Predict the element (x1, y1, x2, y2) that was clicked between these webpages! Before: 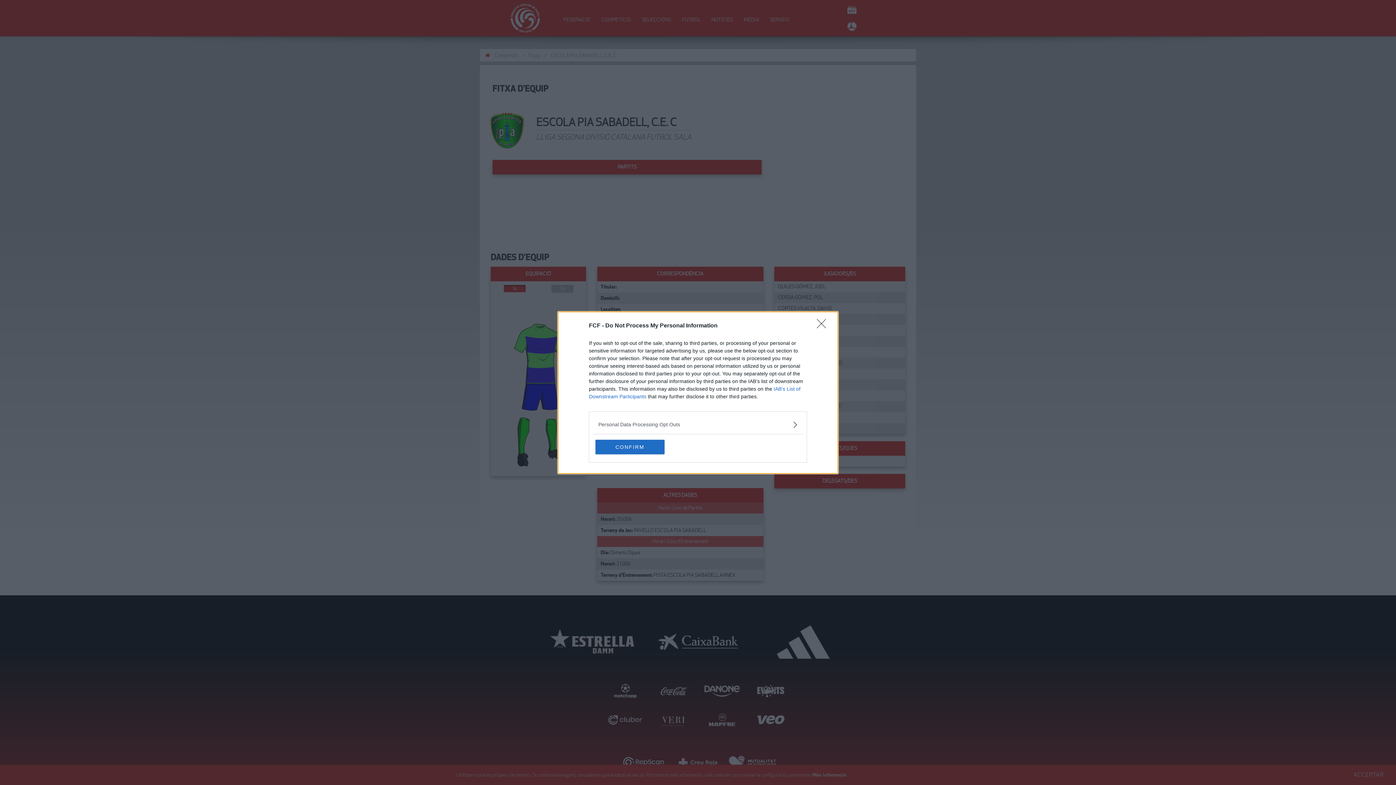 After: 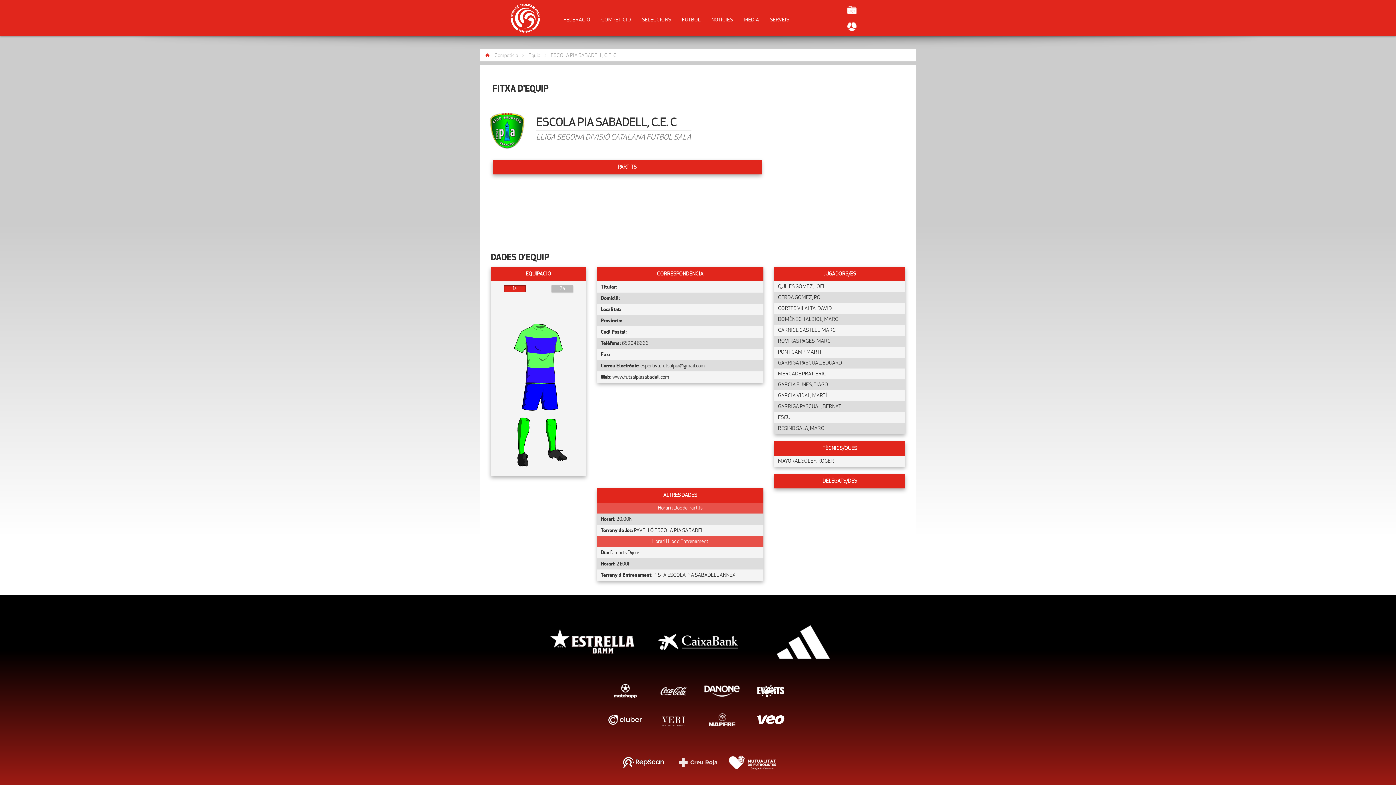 Action: bbox: (595, 439, 664, 454) label: CONFIRM